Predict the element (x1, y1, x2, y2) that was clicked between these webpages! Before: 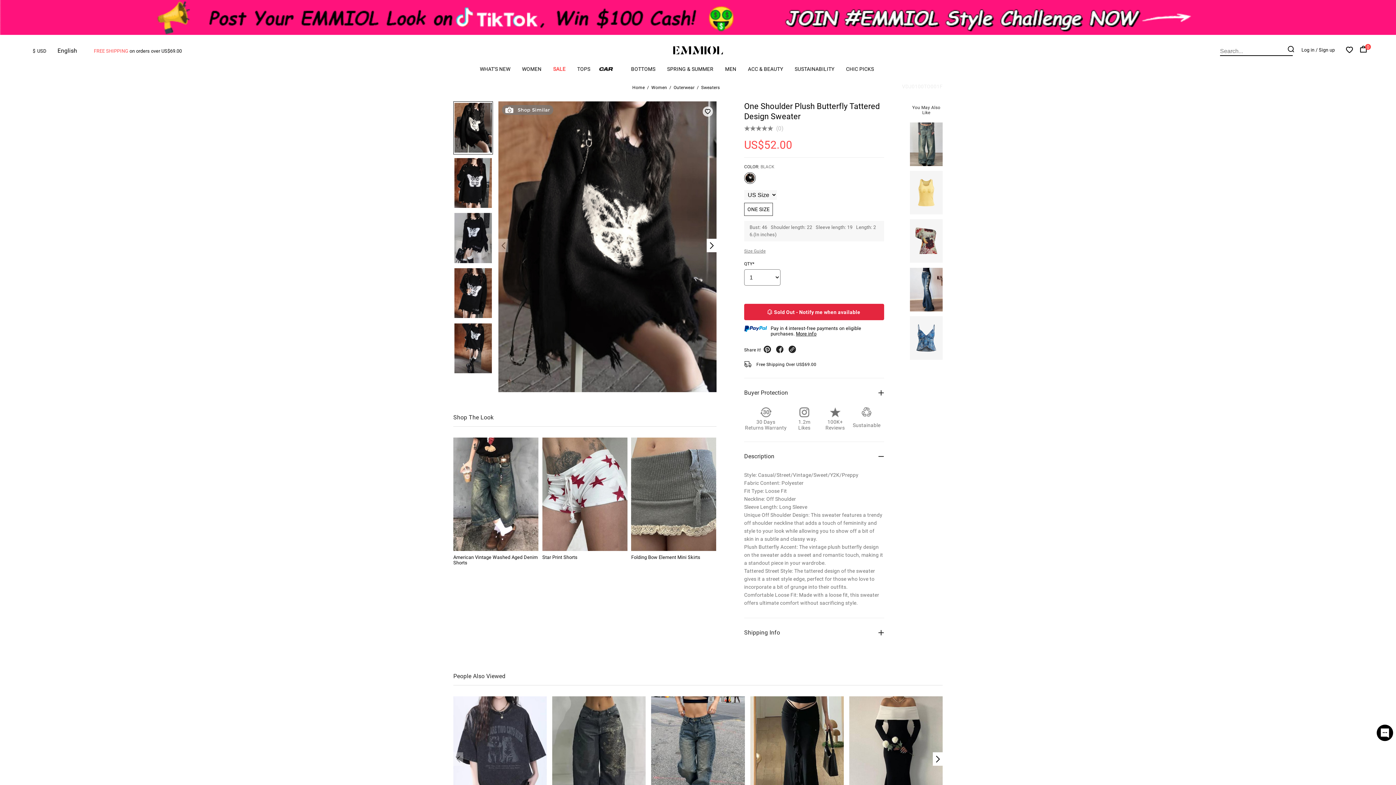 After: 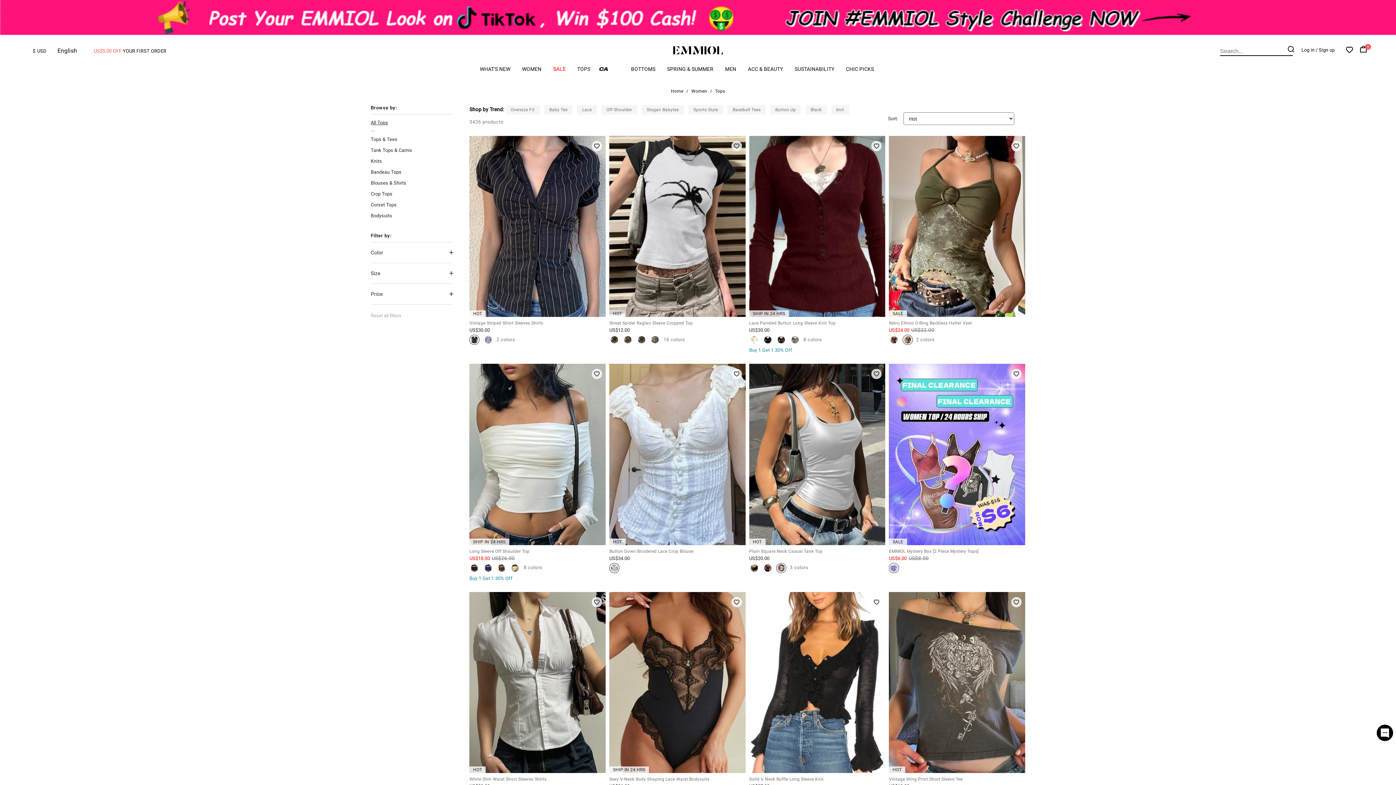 Action: bbox: (577, 66, 590, 75) label: TOPS